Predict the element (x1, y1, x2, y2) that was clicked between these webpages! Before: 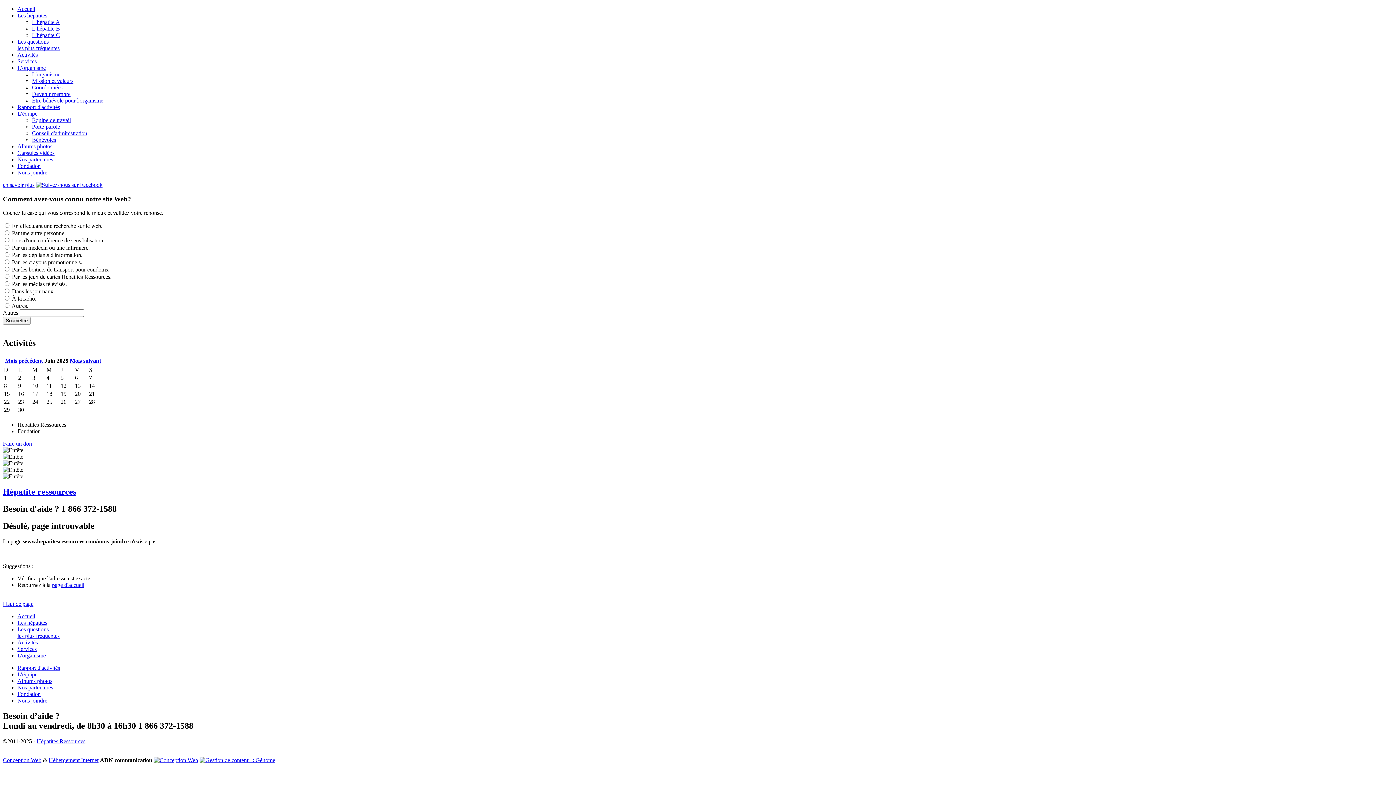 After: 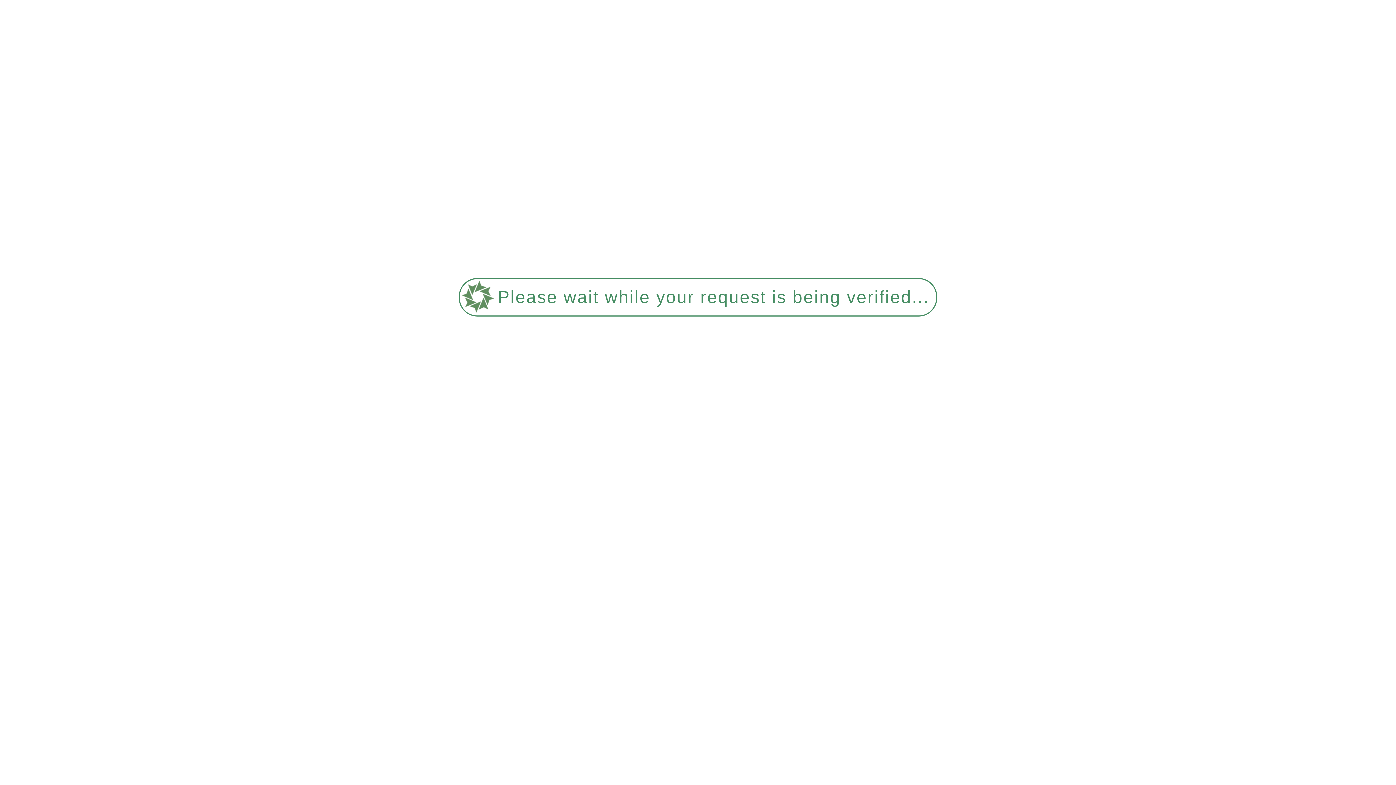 Action: label: Nos partenaires bbox: (17, 156, 53, 162)